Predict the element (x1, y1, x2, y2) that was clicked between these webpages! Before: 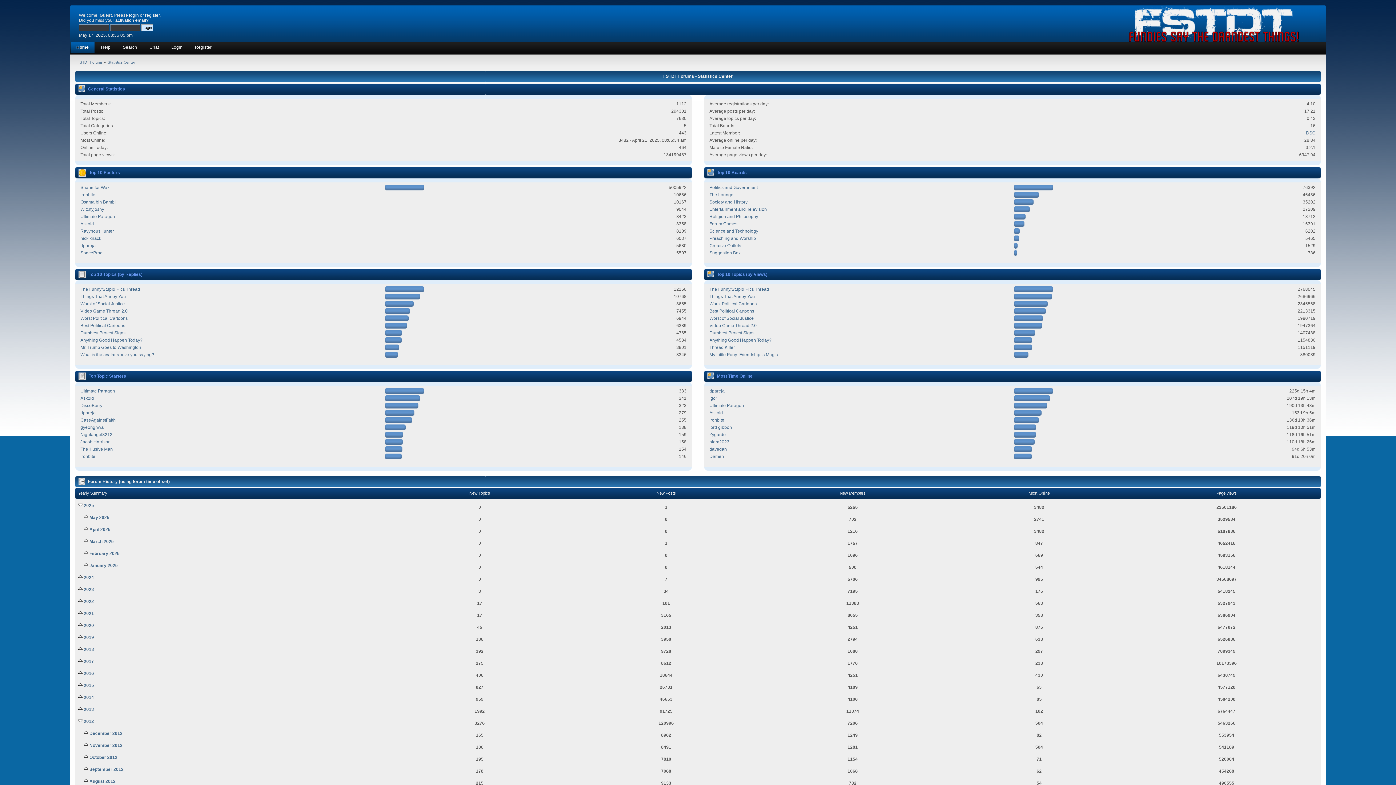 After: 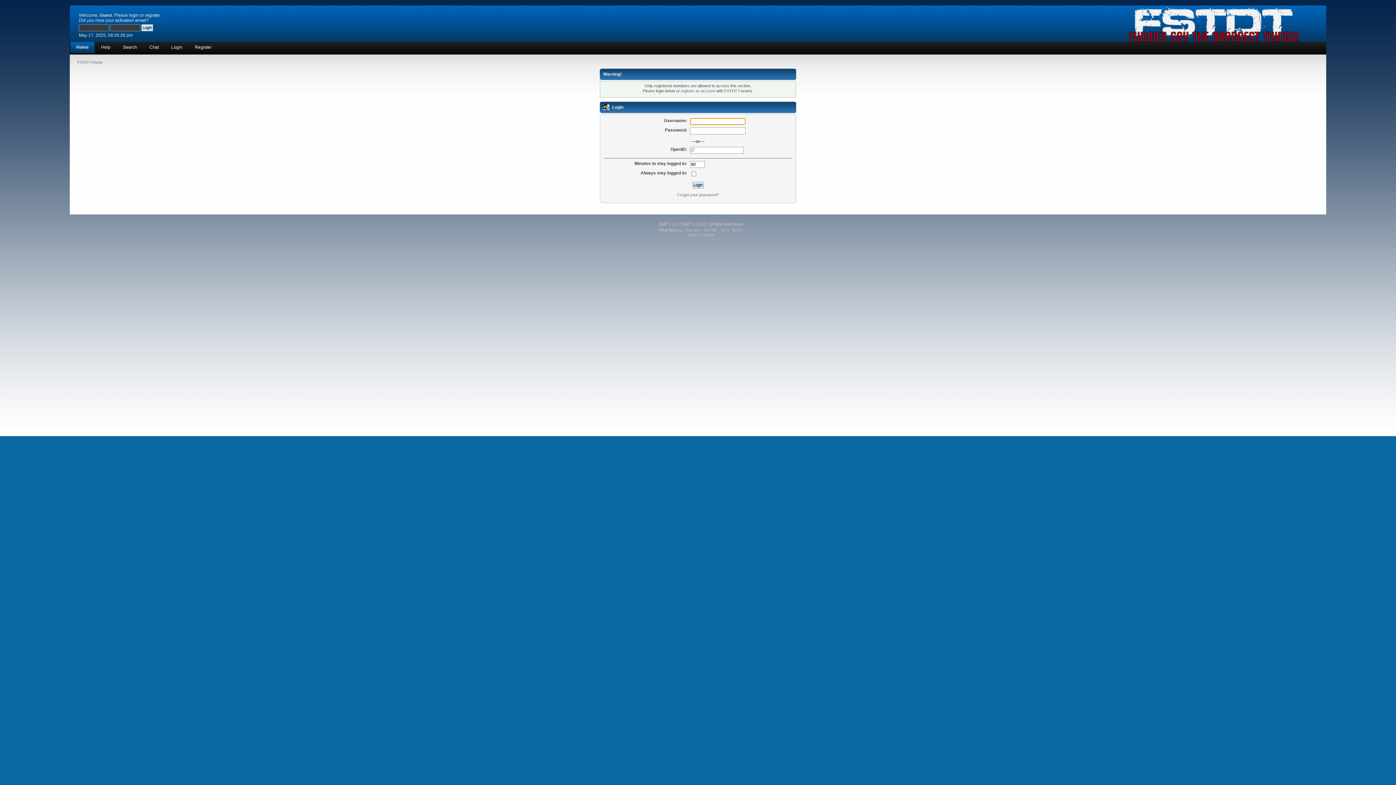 Action: bbox: (80, 250, 102, 255) label: SpaceProg